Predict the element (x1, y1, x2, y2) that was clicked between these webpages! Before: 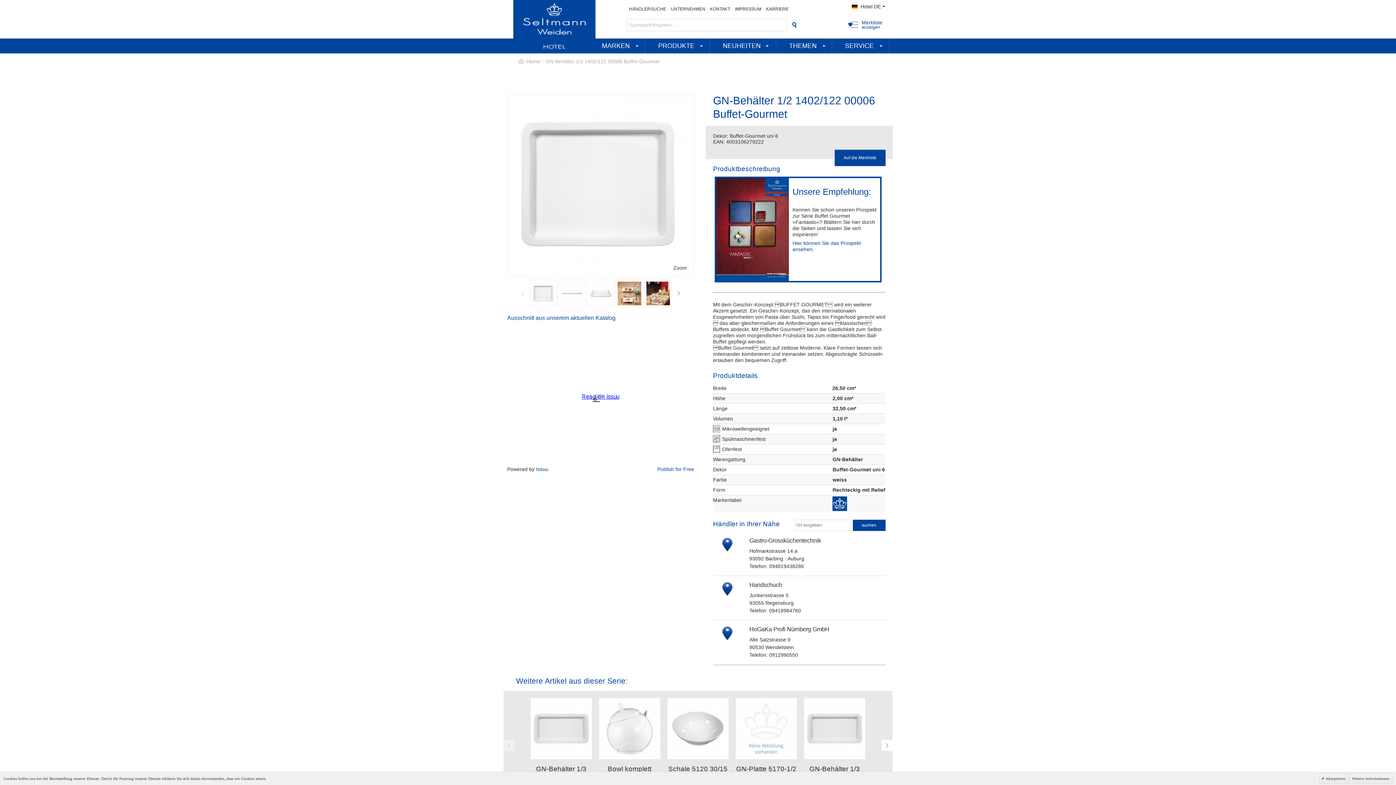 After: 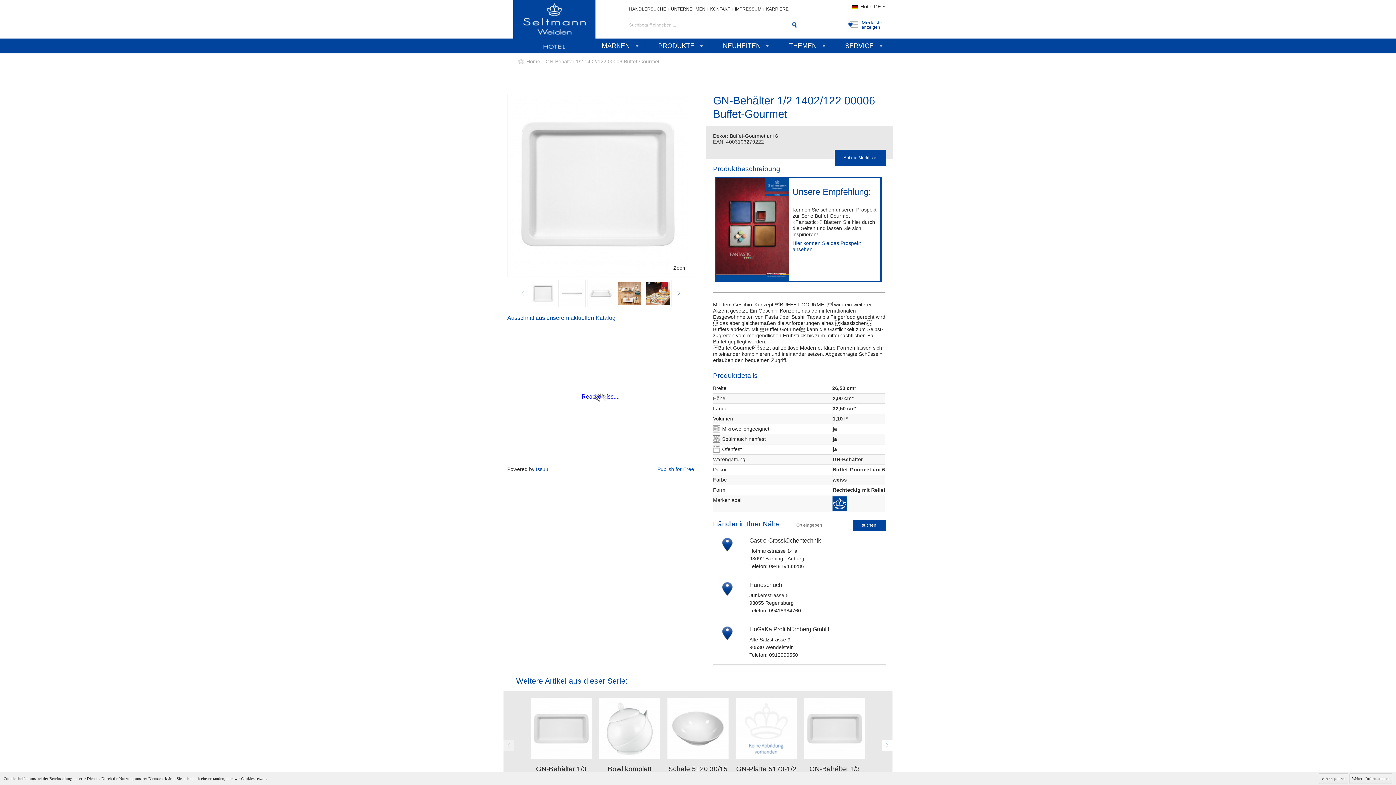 Action: label: Publish for Free bbox: (657, 466, 694, 472)